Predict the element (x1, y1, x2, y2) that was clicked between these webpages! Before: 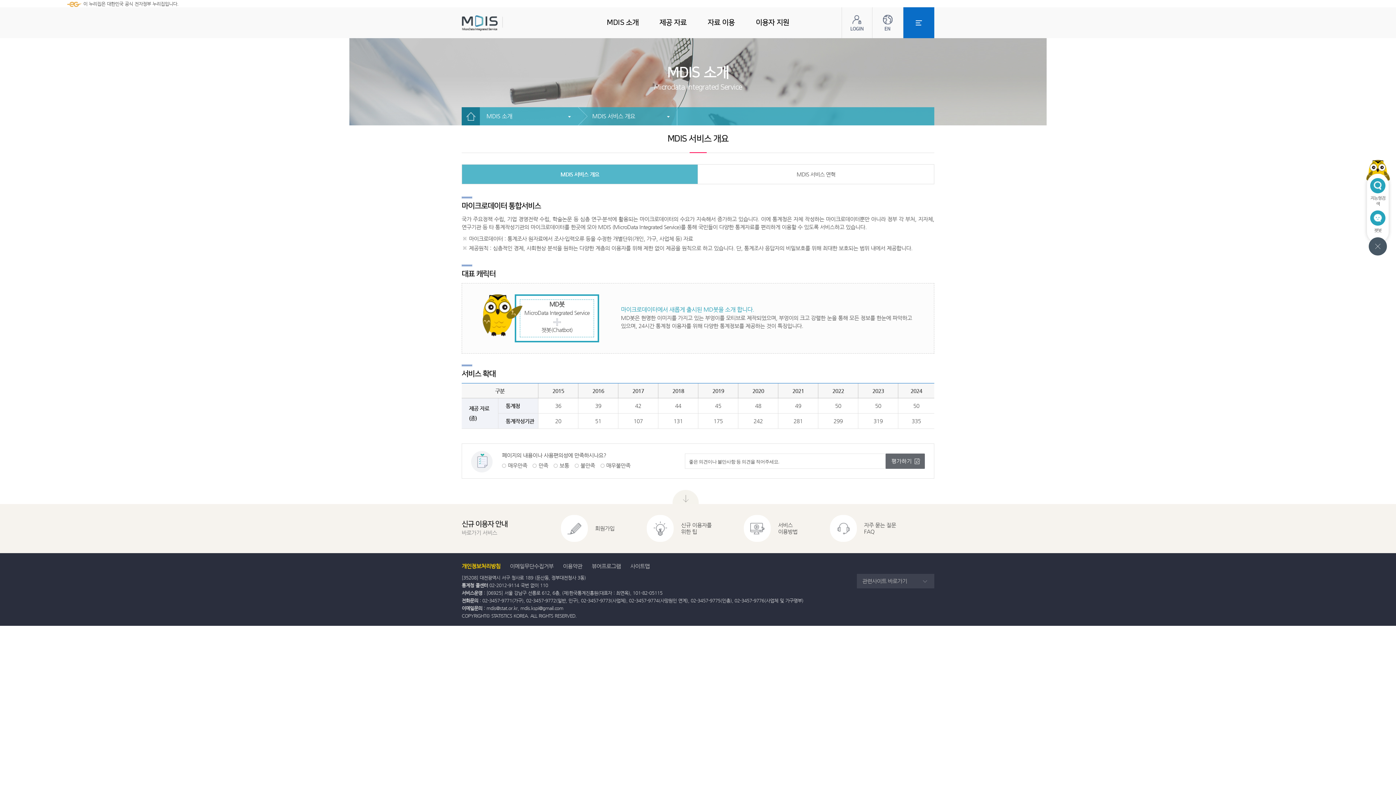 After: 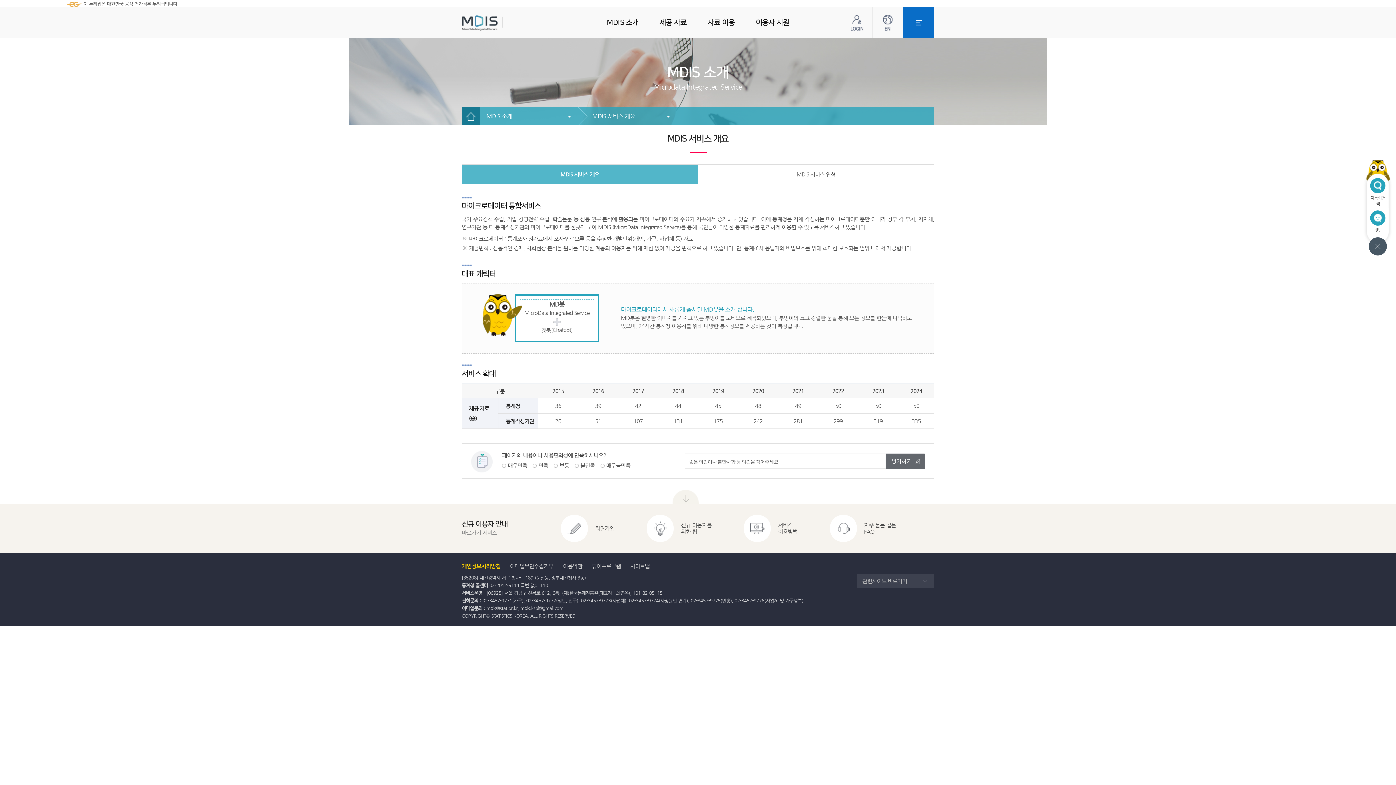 Action: label: MDIS 서비스 개요 bbox: (461, 164, 698, 184)